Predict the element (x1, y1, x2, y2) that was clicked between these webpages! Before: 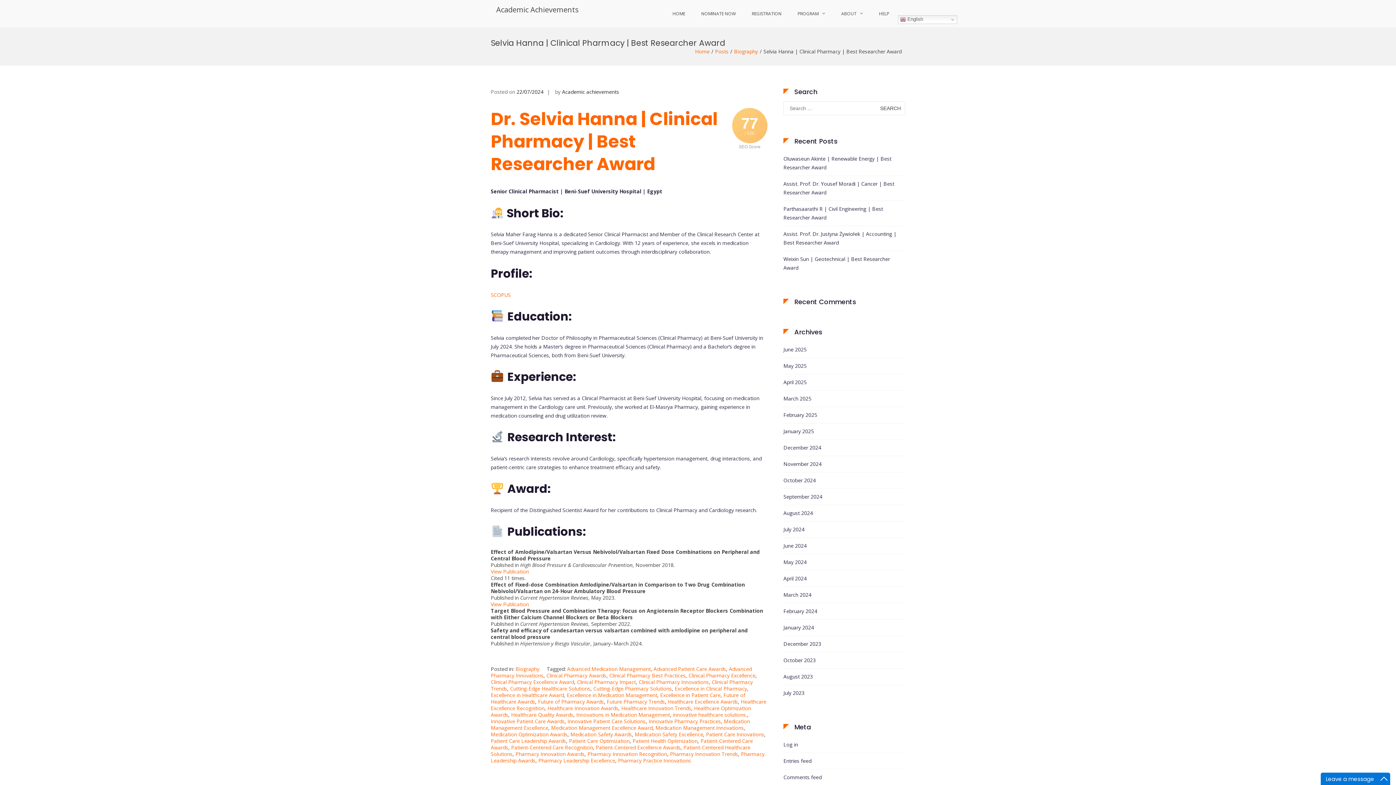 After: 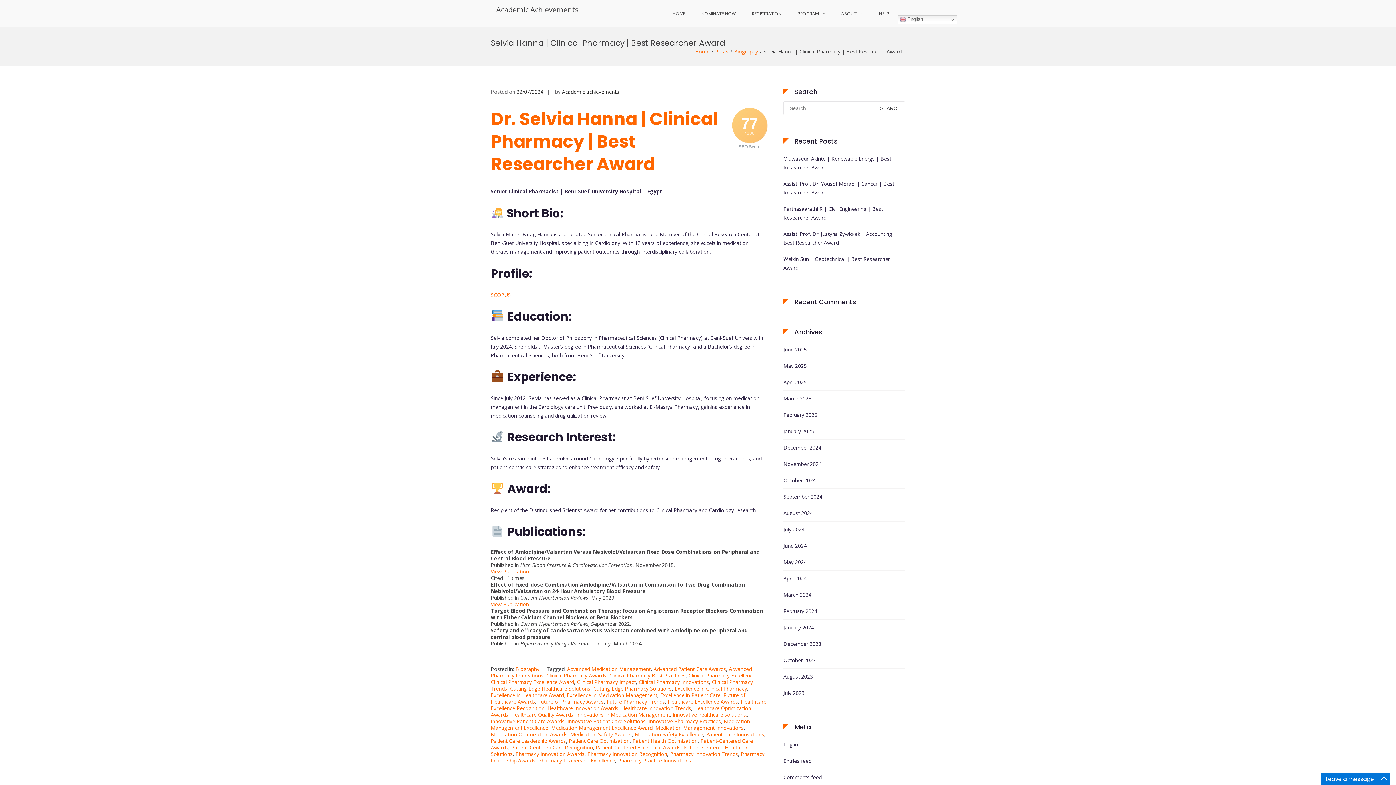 Action: bbox: (490, 106, 717, 176) label: Dr. Selvia Hanna | Clinical Pharmacy | Best Researcher Award